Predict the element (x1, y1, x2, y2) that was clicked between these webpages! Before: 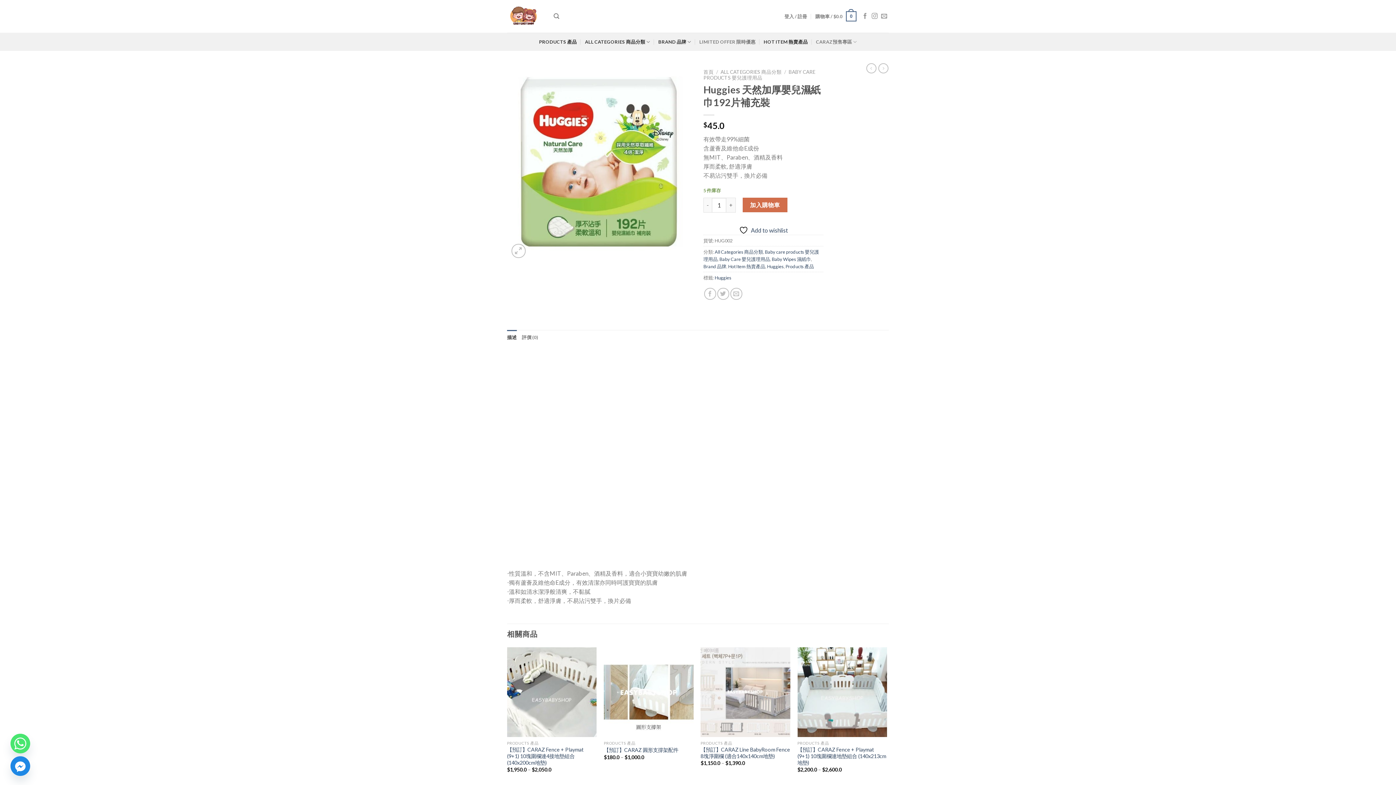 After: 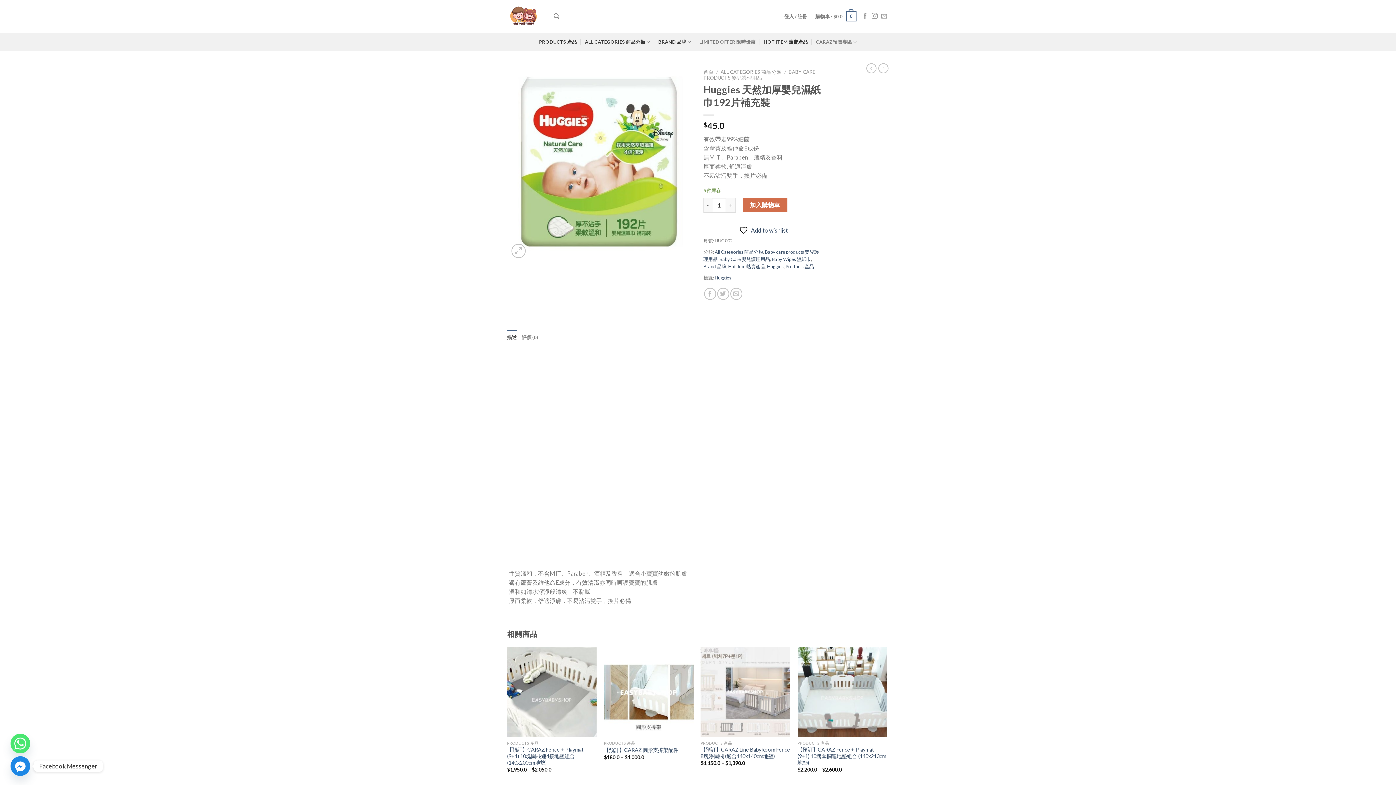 Action: bbox: (10, 756, 30, 776) label: Facebook_Messenger